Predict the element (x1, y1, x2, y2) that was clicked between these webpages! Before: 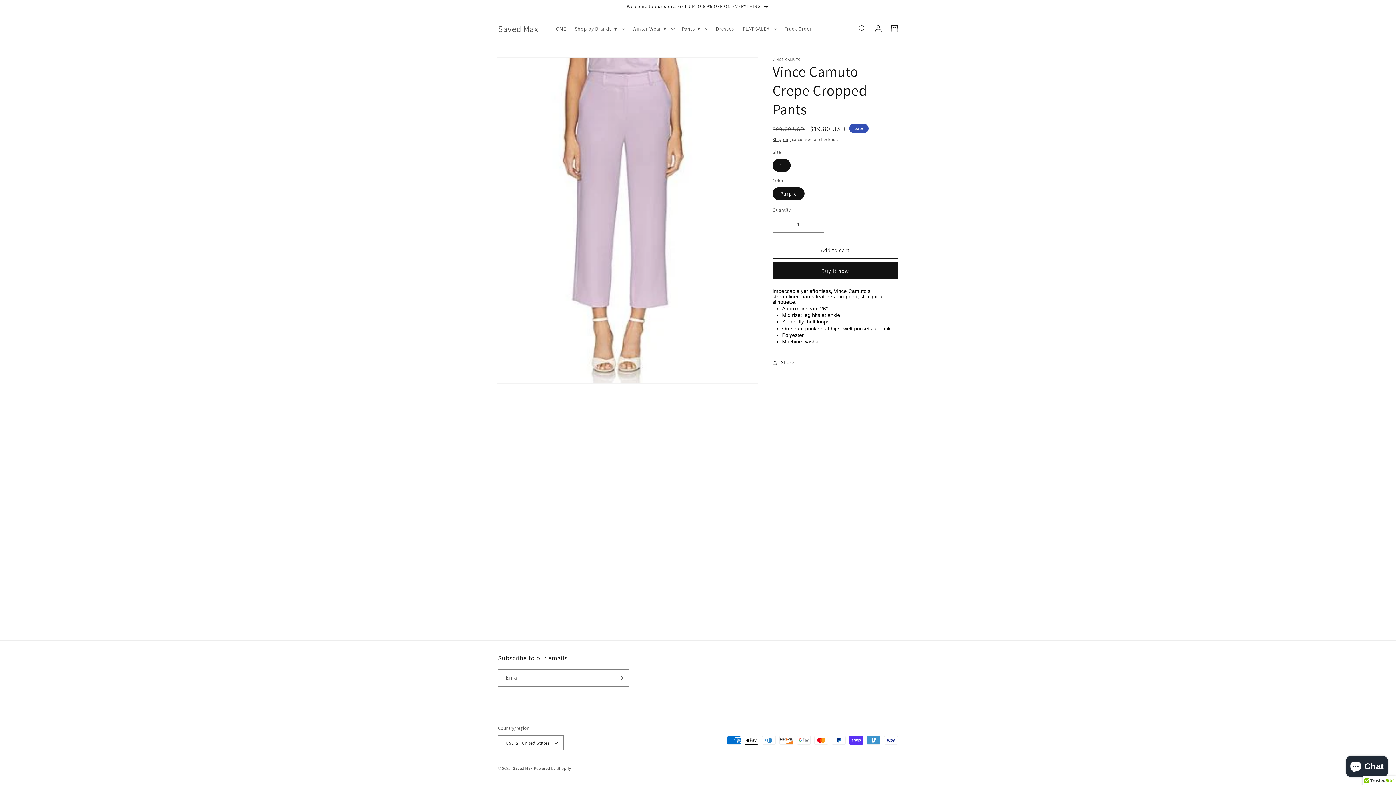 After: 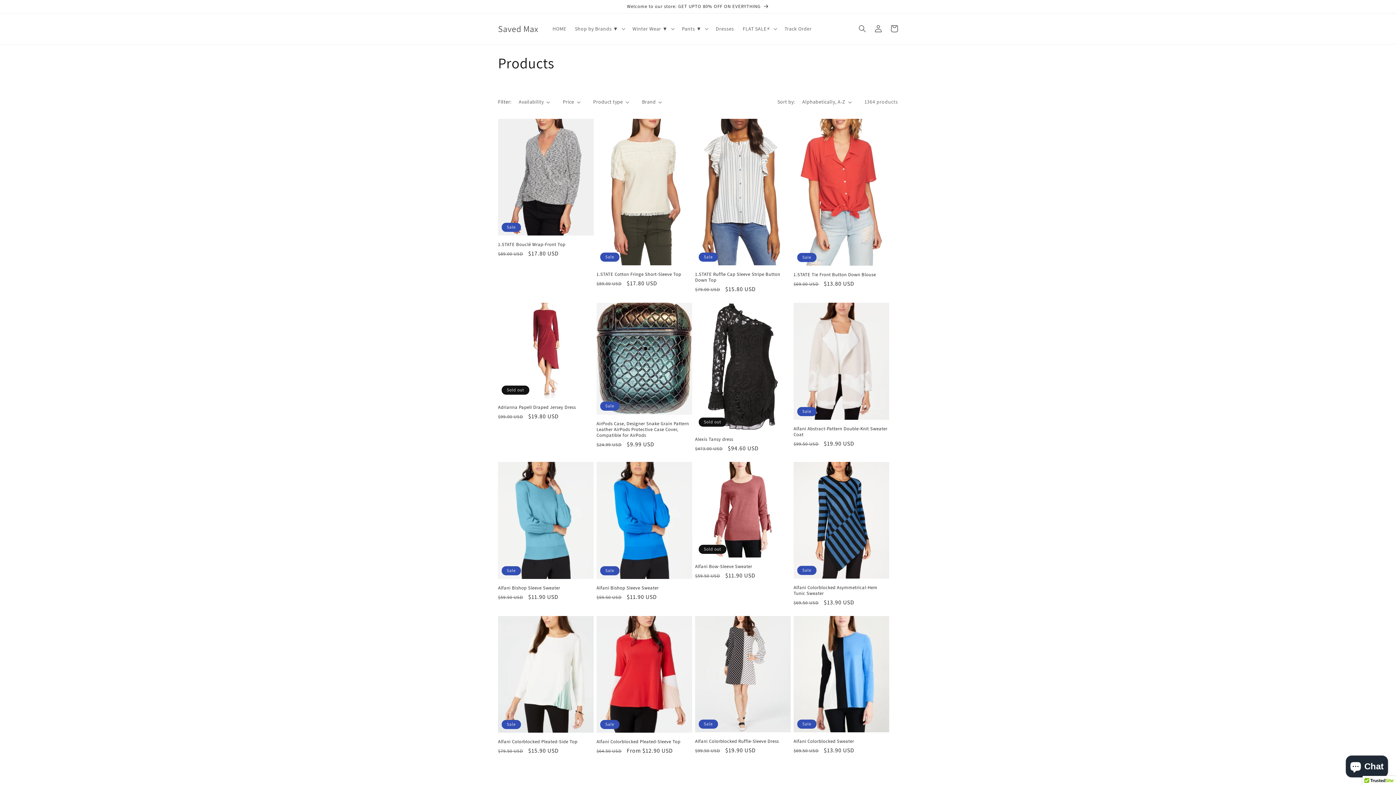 Action: label: Welcome to our store: GET UPTO 80% OFF ON EVERYTHING bbox: (0, 0, 1396, 13)